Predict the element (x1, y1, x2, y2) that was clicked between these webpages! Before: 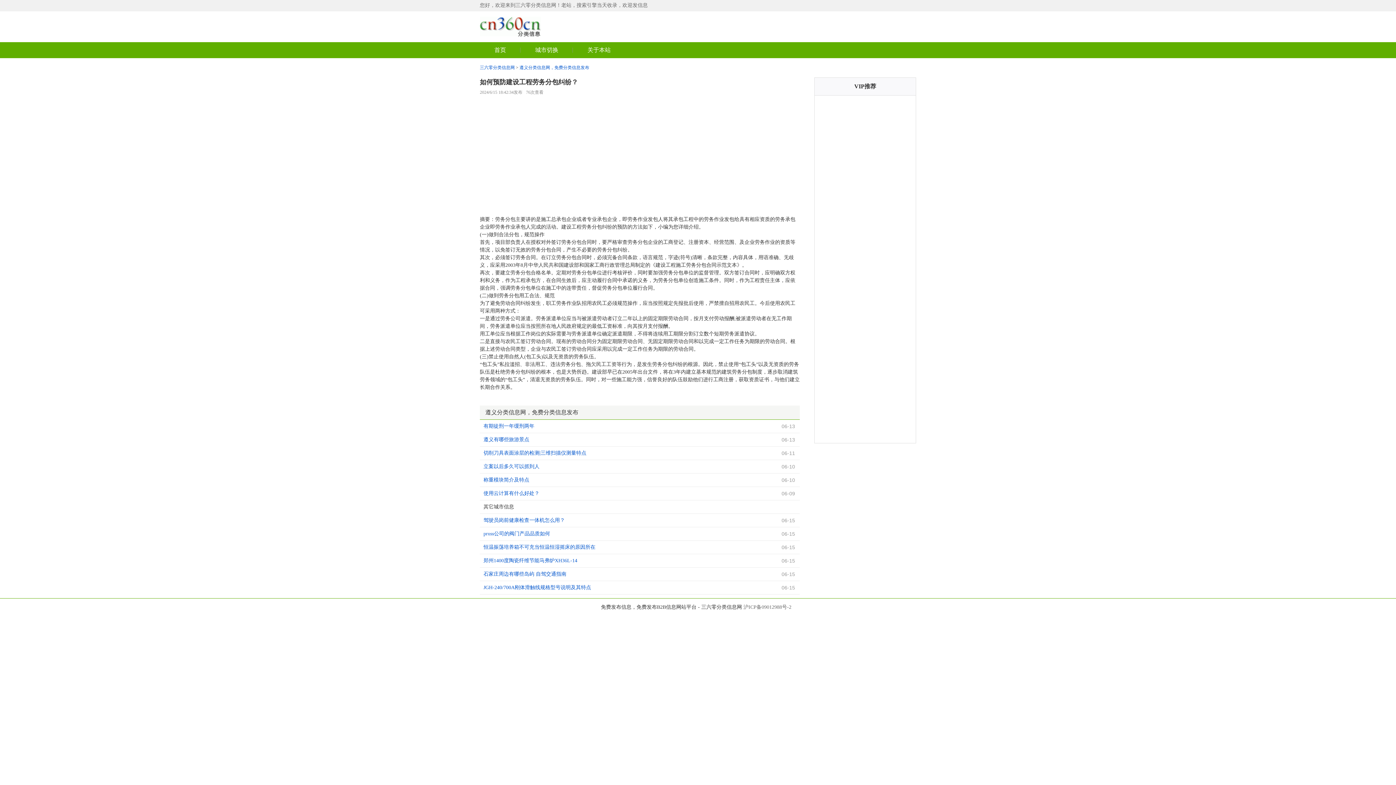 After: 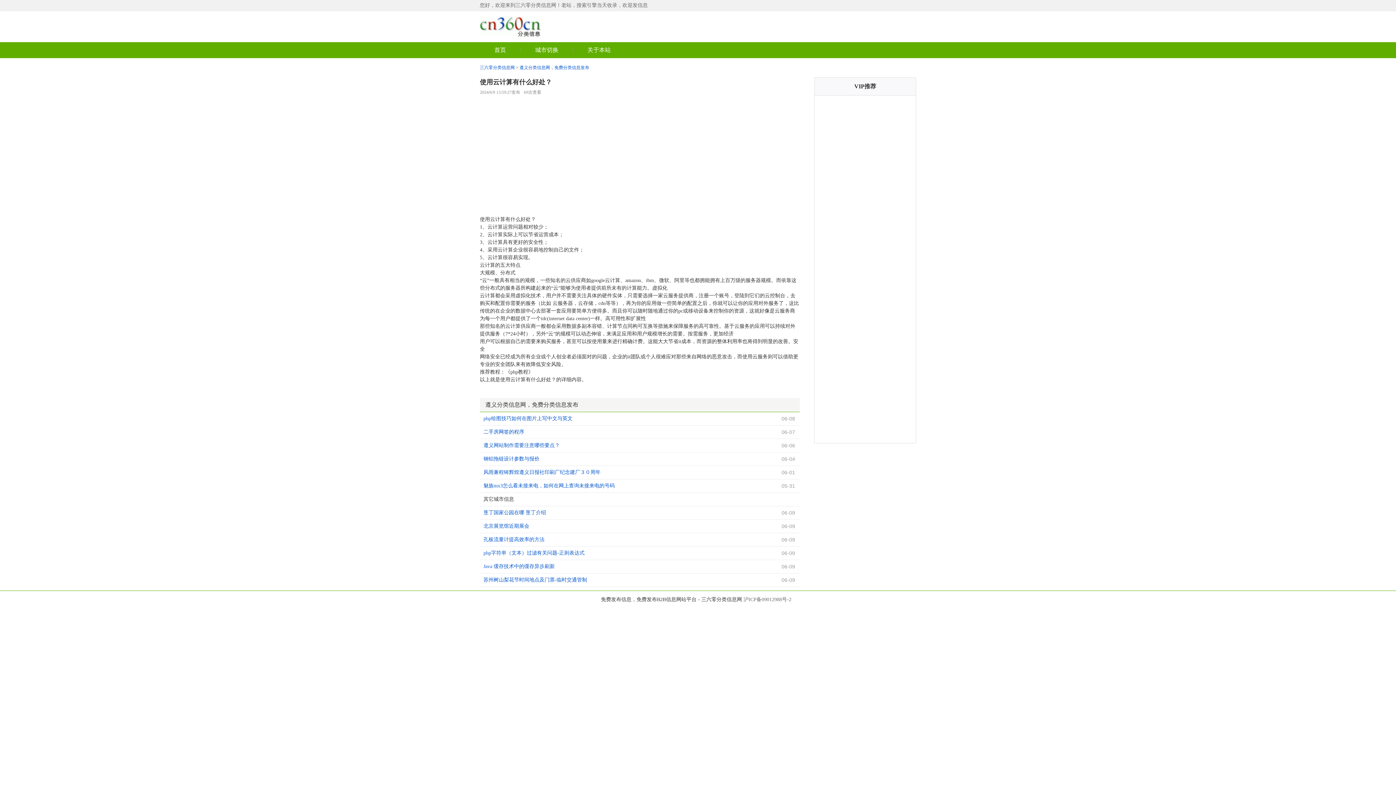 Action: bbox: (483, 487, 701, 498) label: 使用云计算有什么好处？